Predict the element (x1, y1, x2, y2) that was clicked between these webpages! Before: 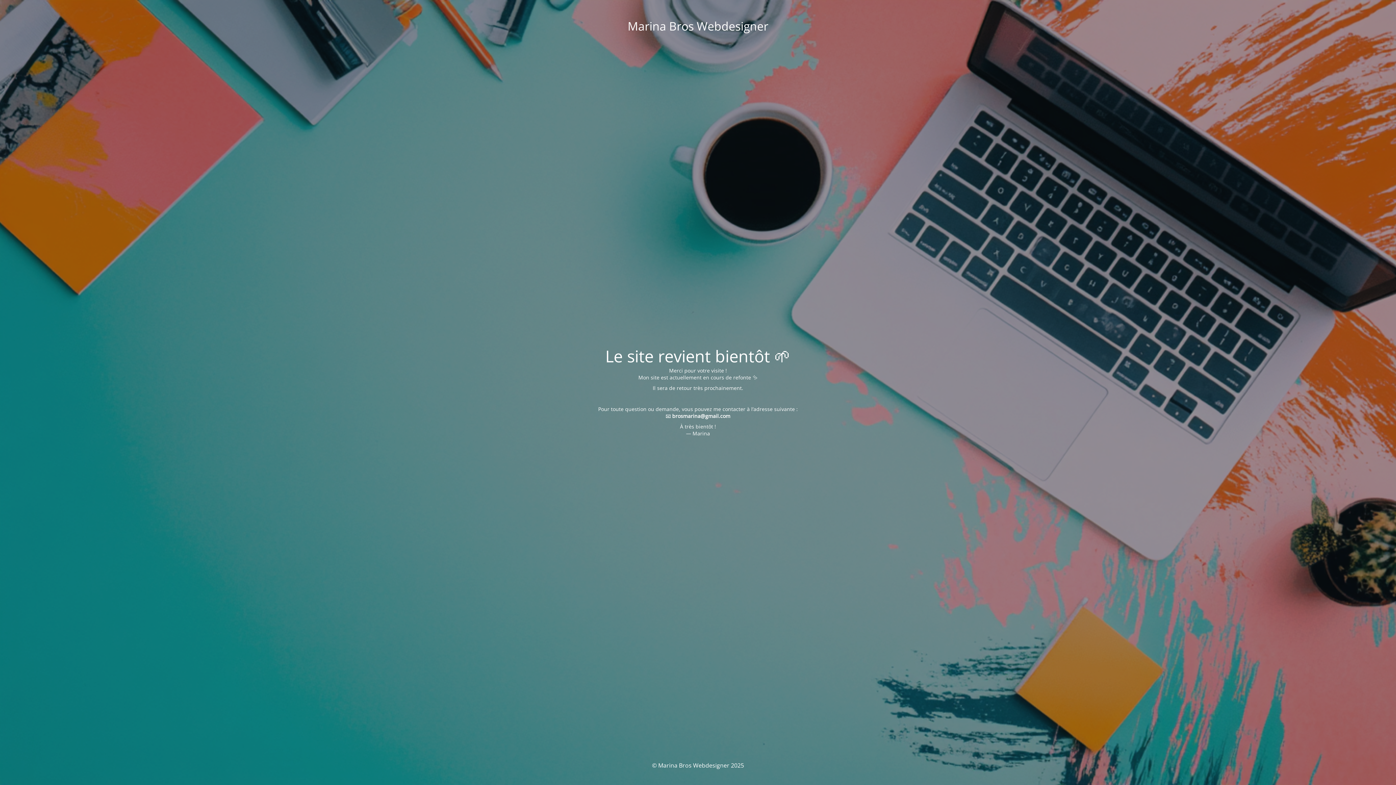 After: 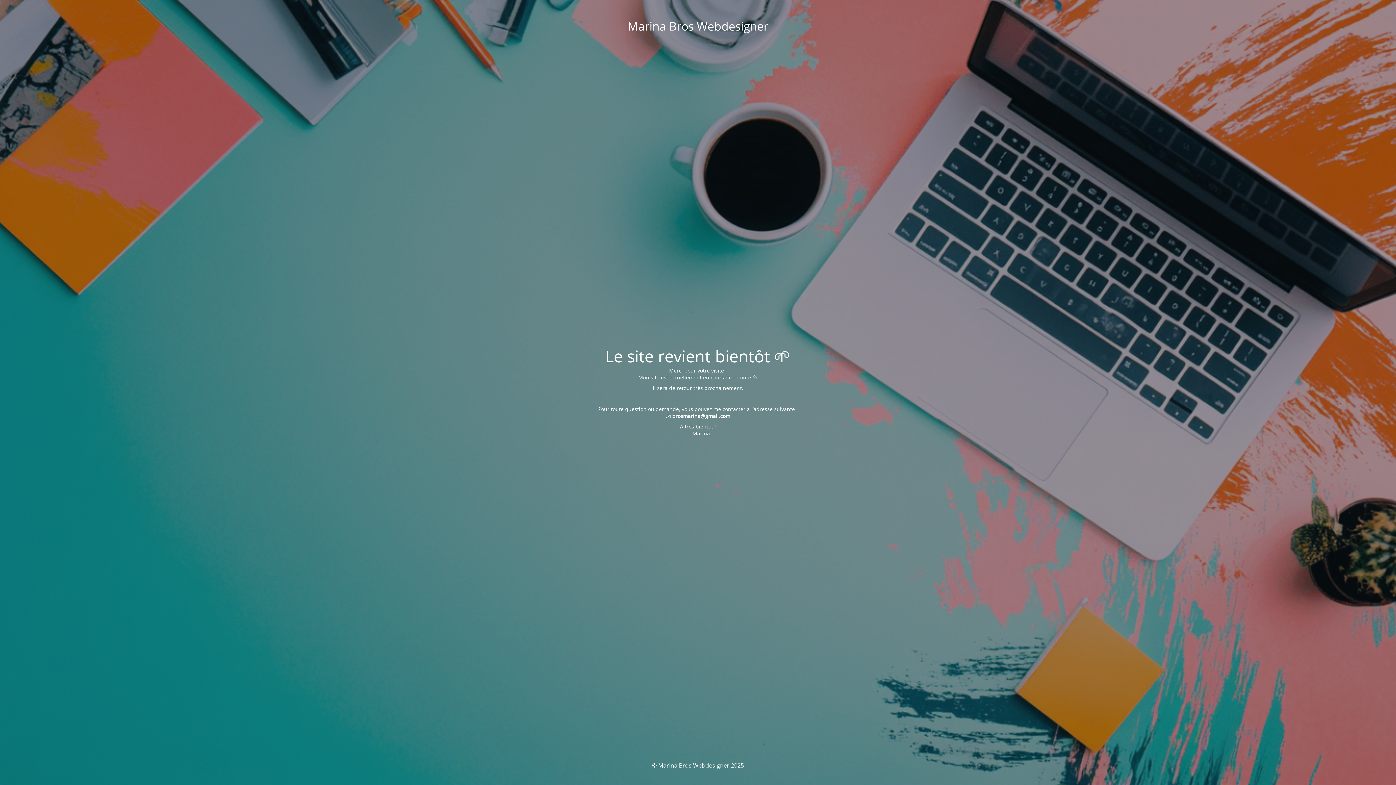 Action: label: brosmarina@gmail.com bbox: (672, 412, 730, 419)